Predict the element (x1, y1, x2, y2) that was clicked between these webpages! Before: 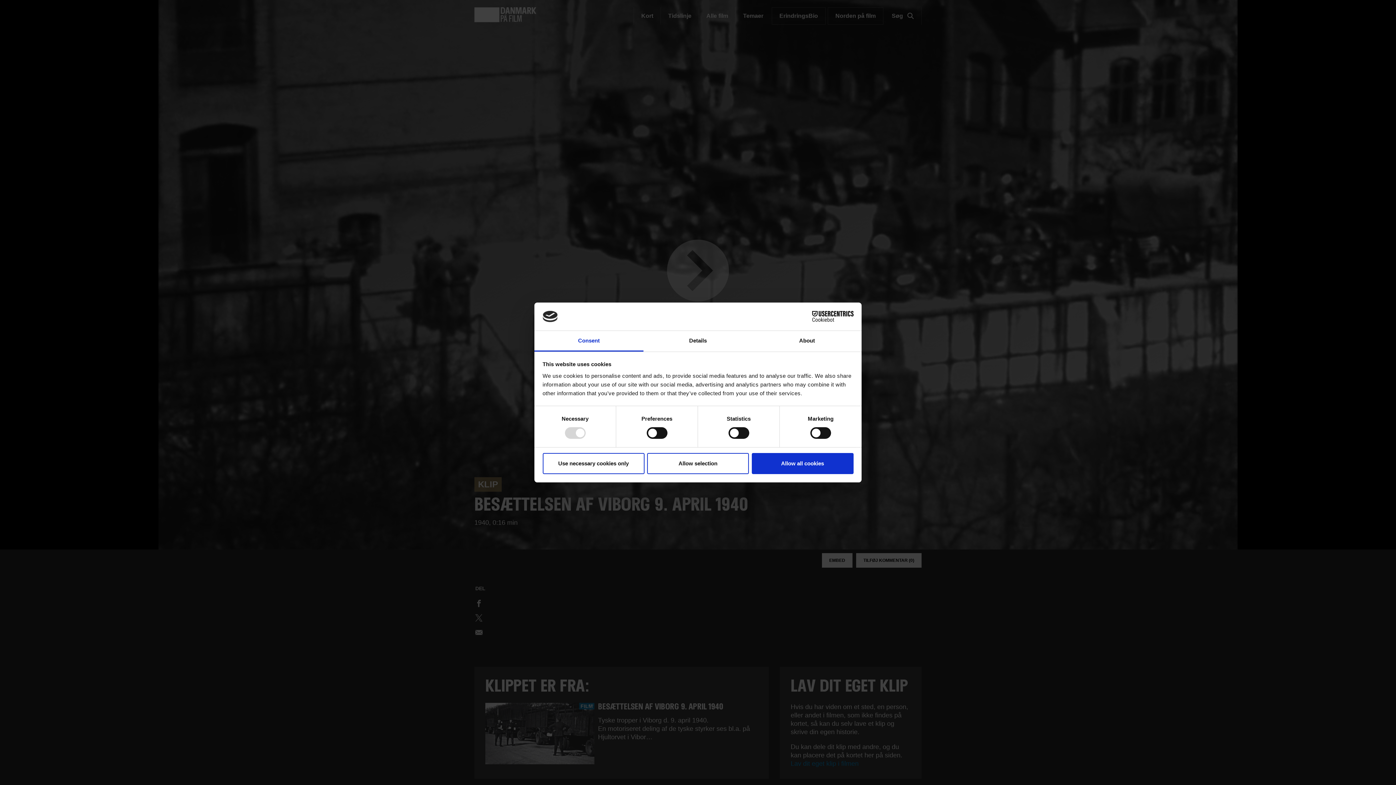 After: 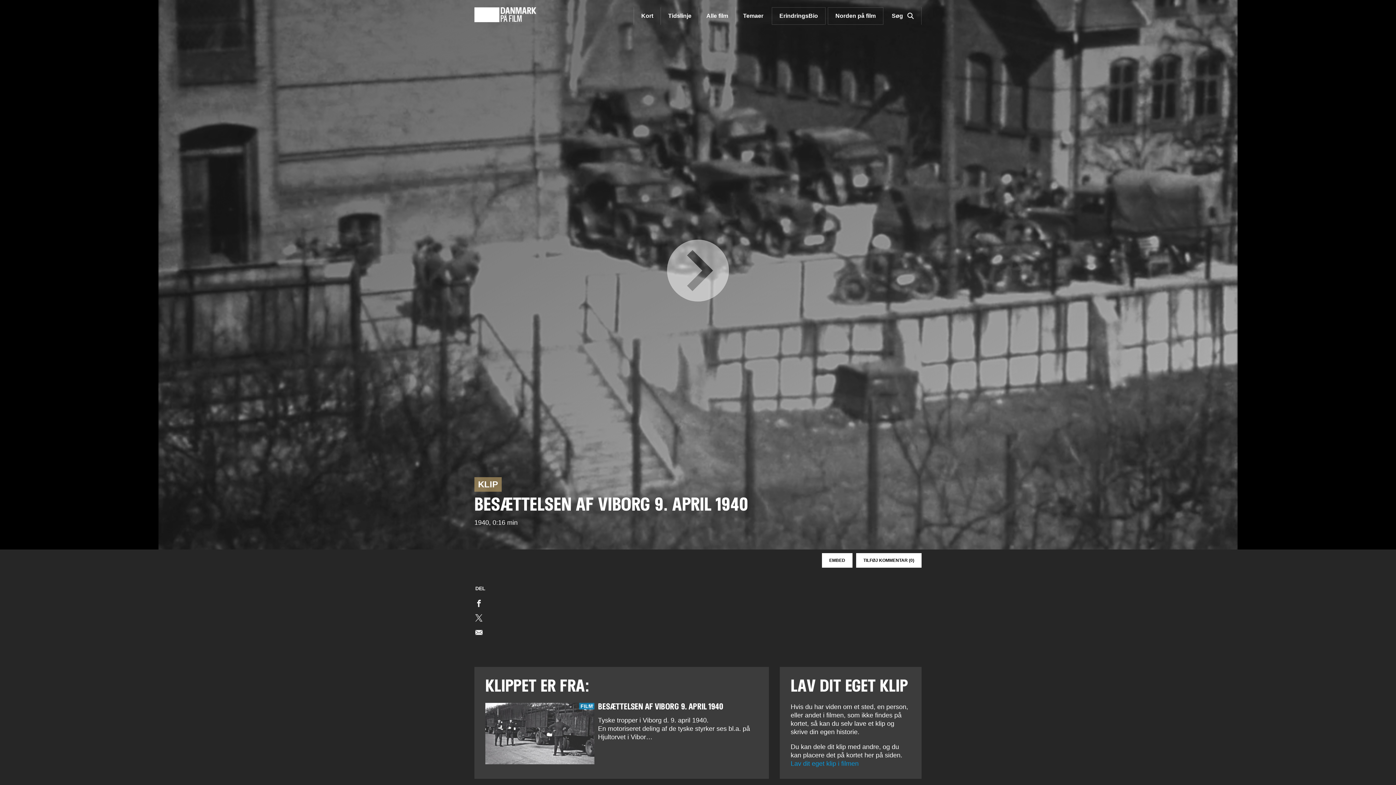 Action: bbox: (647, 453, 749, 474) label: Allow selection